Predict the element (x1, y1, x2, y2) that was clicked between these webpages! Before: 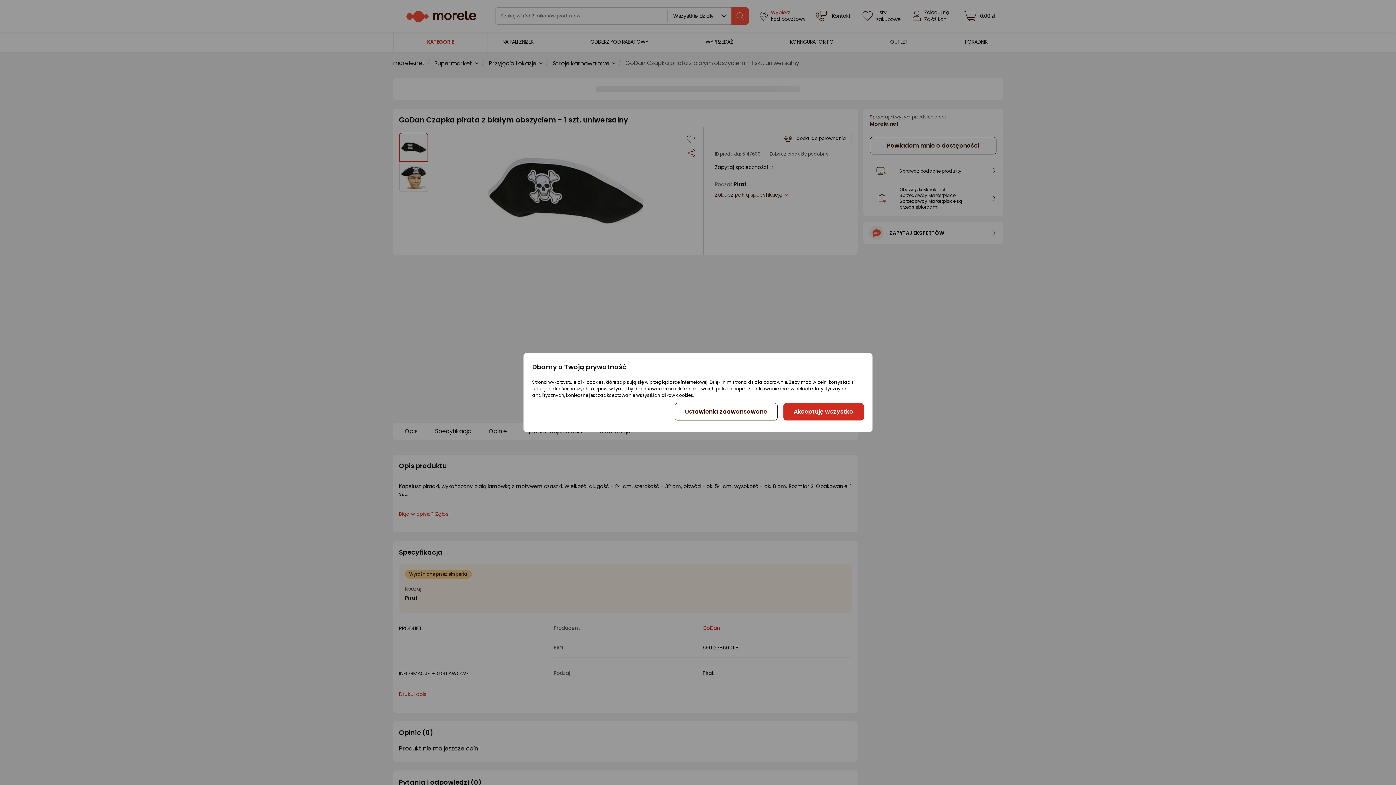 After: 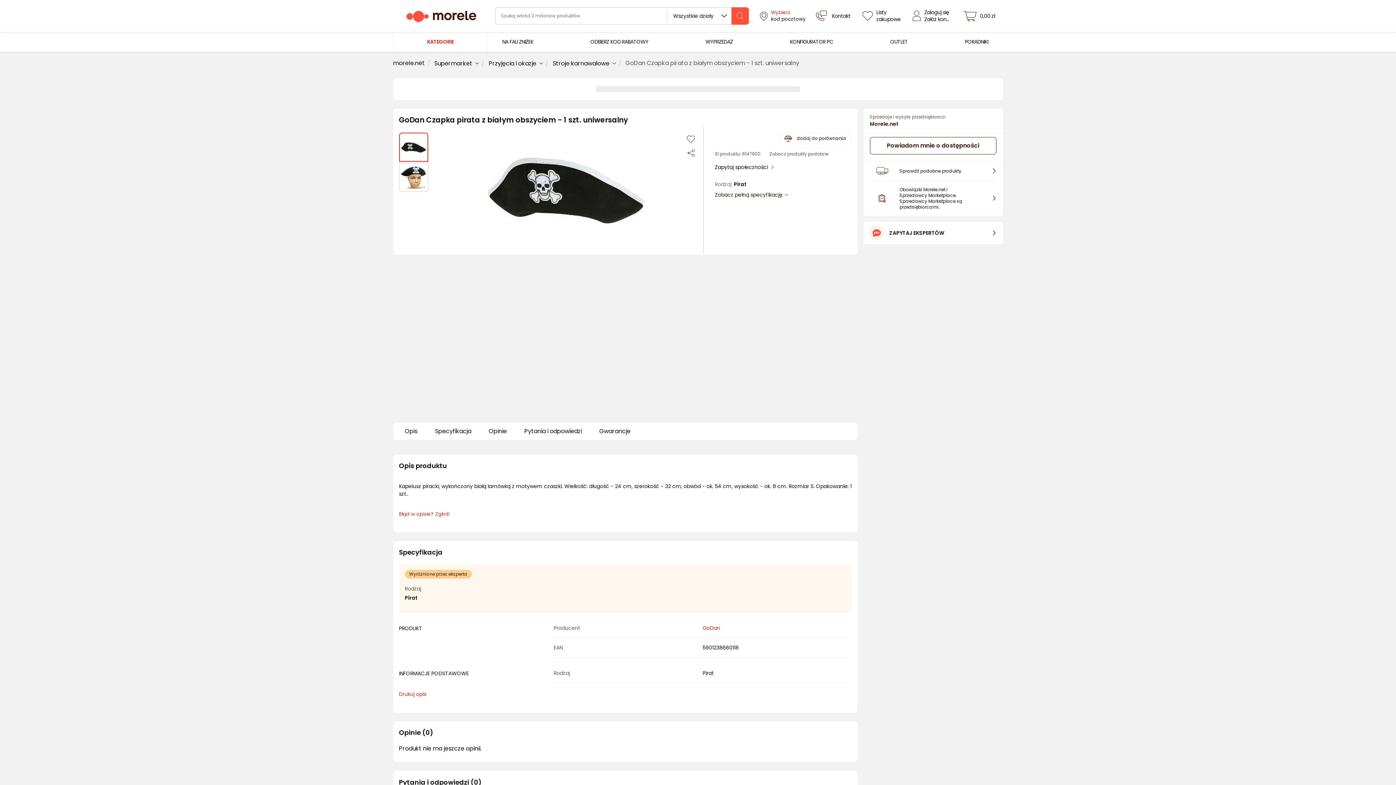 Action: label: Akceptuję wszystko bbox: (783, 403, 863, 420)